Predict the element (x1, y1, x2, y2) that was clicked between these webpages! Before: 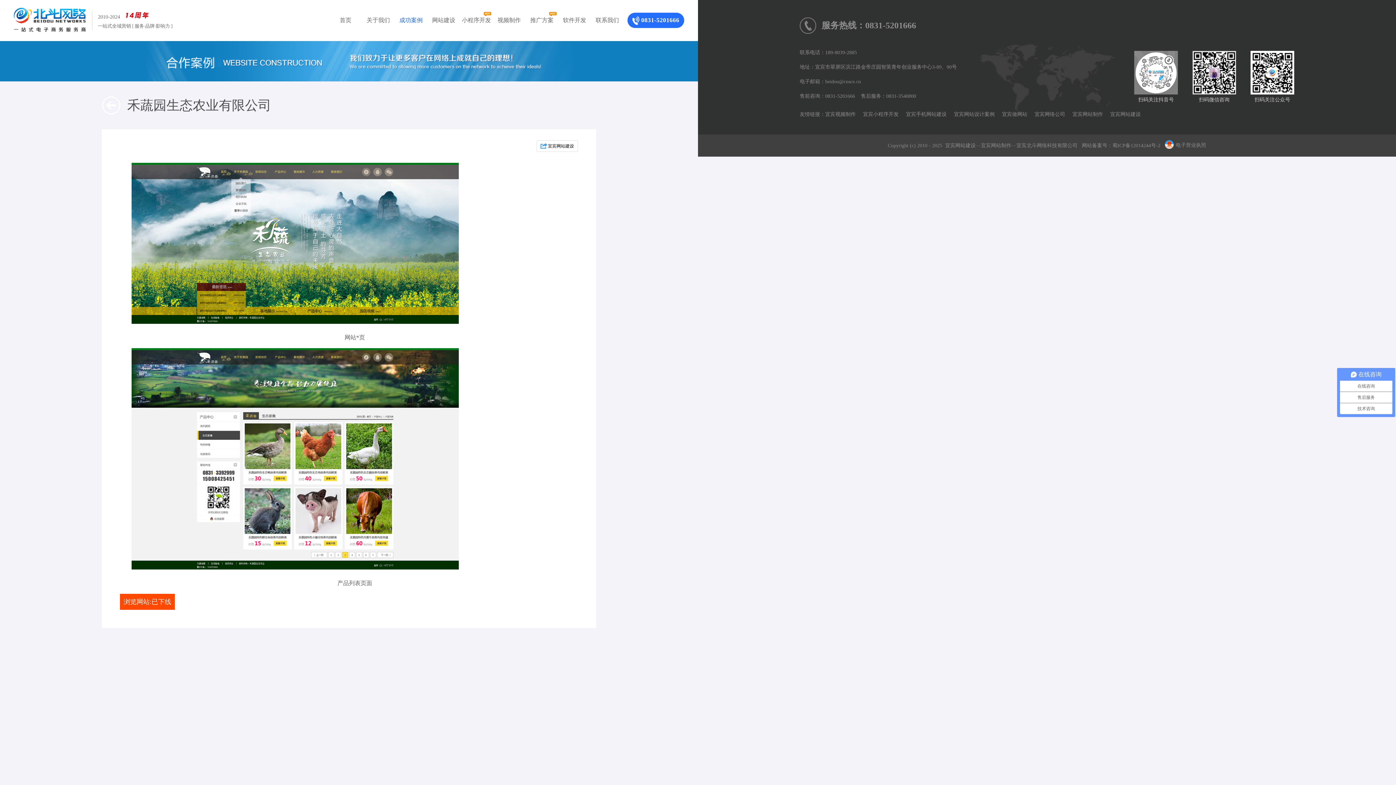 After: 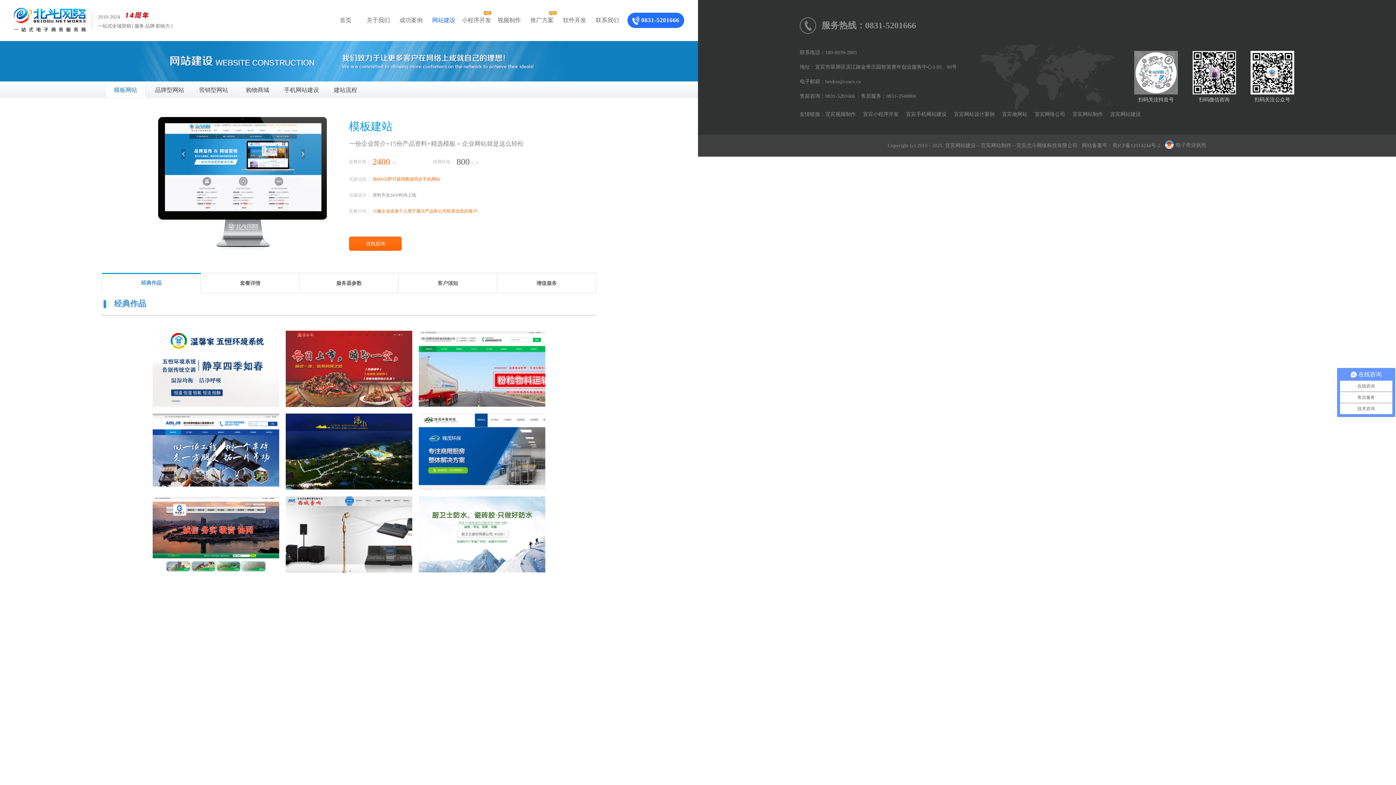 Action: label: 网站建设 bbox: (427, 9, 460, 31)